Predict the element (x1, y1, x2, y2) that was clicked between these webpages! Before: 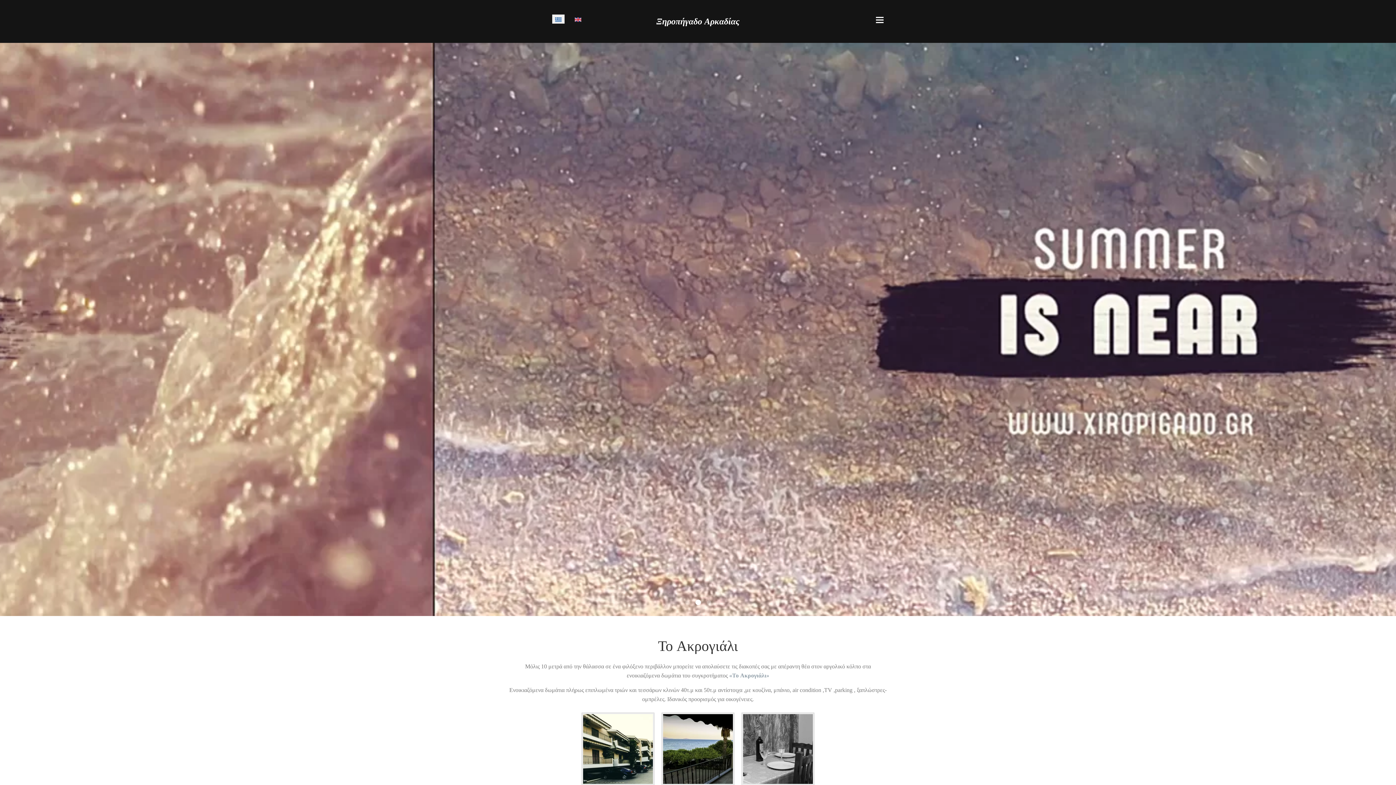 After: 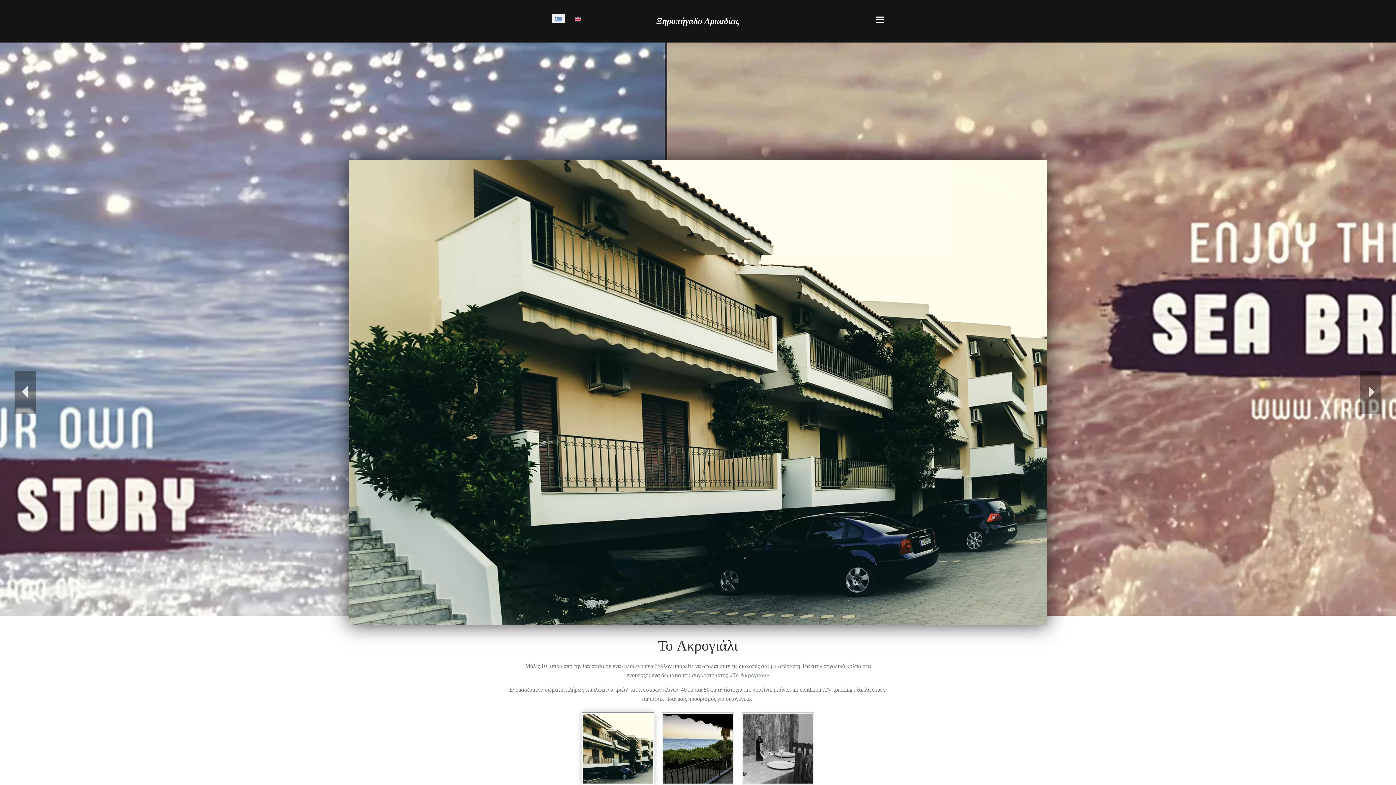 Action: bbox: (581, 713, 654, 785)